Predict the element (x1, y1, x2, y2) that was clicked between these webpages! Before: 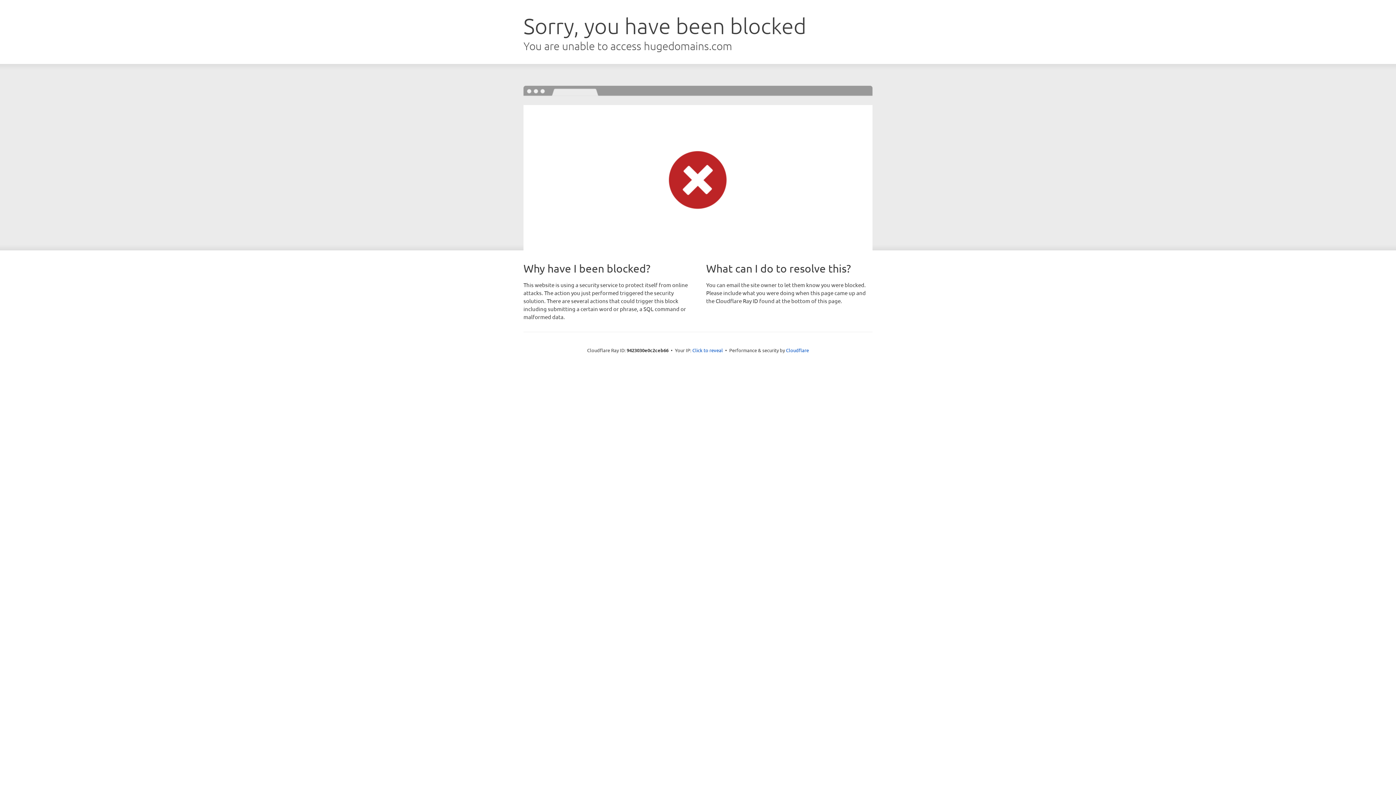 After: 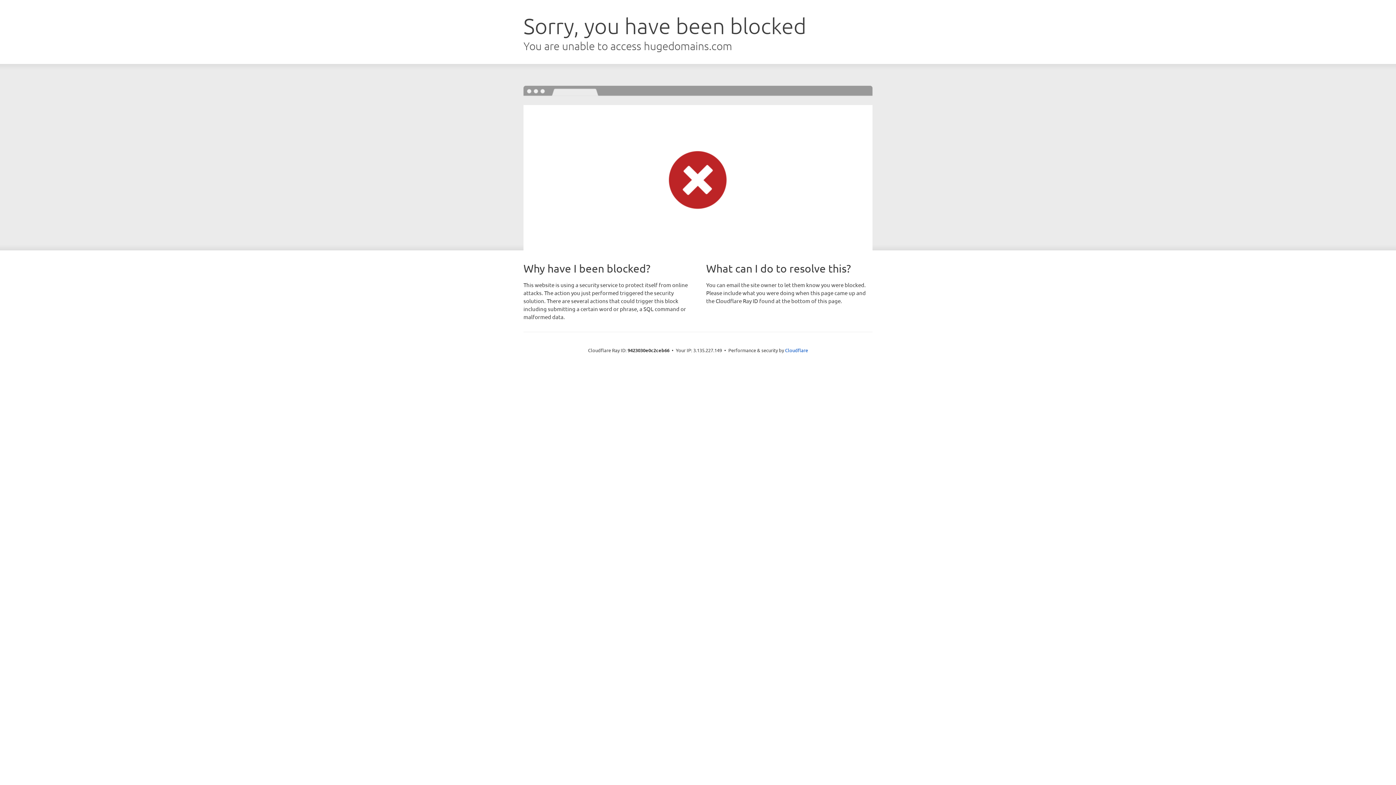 Action: bbox: (692, 346, 723, 353) label: Click to reveal